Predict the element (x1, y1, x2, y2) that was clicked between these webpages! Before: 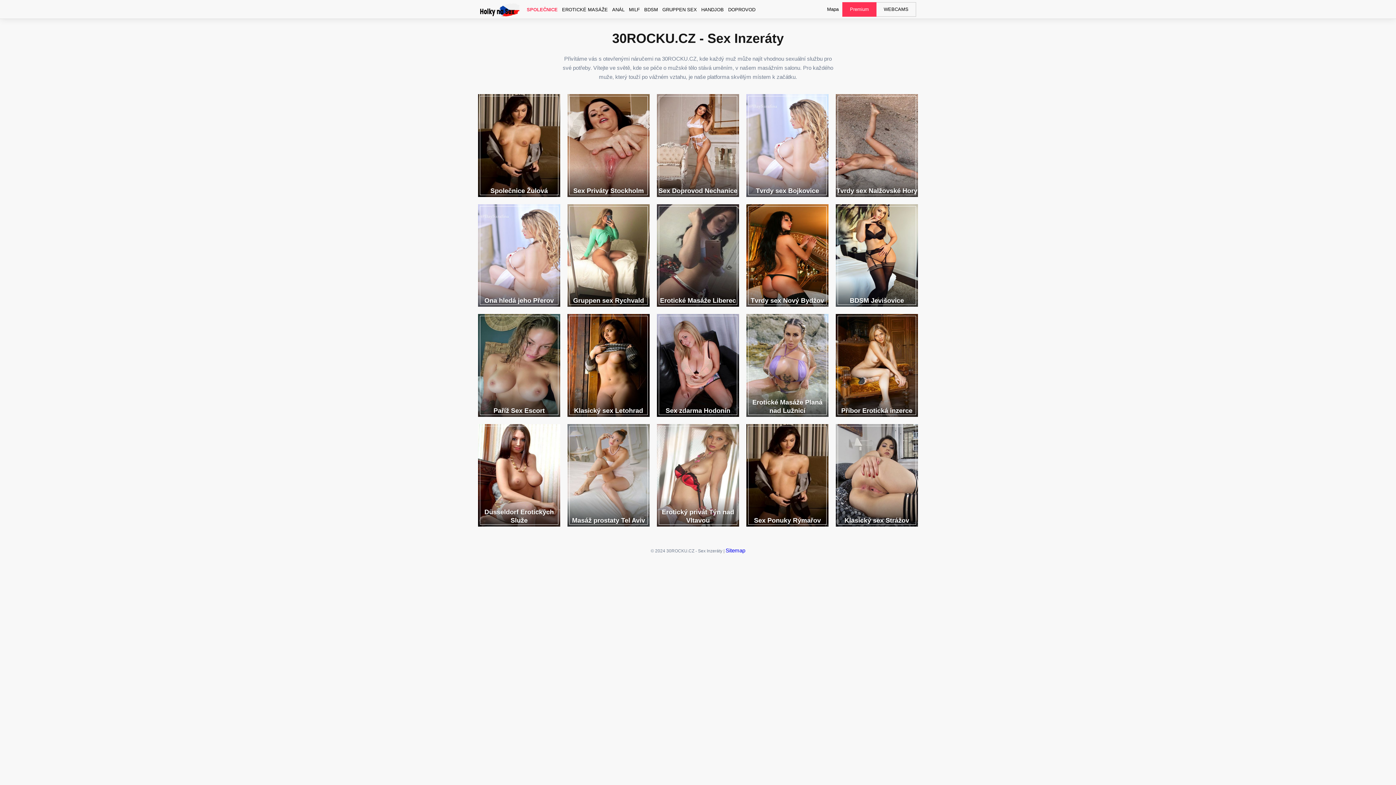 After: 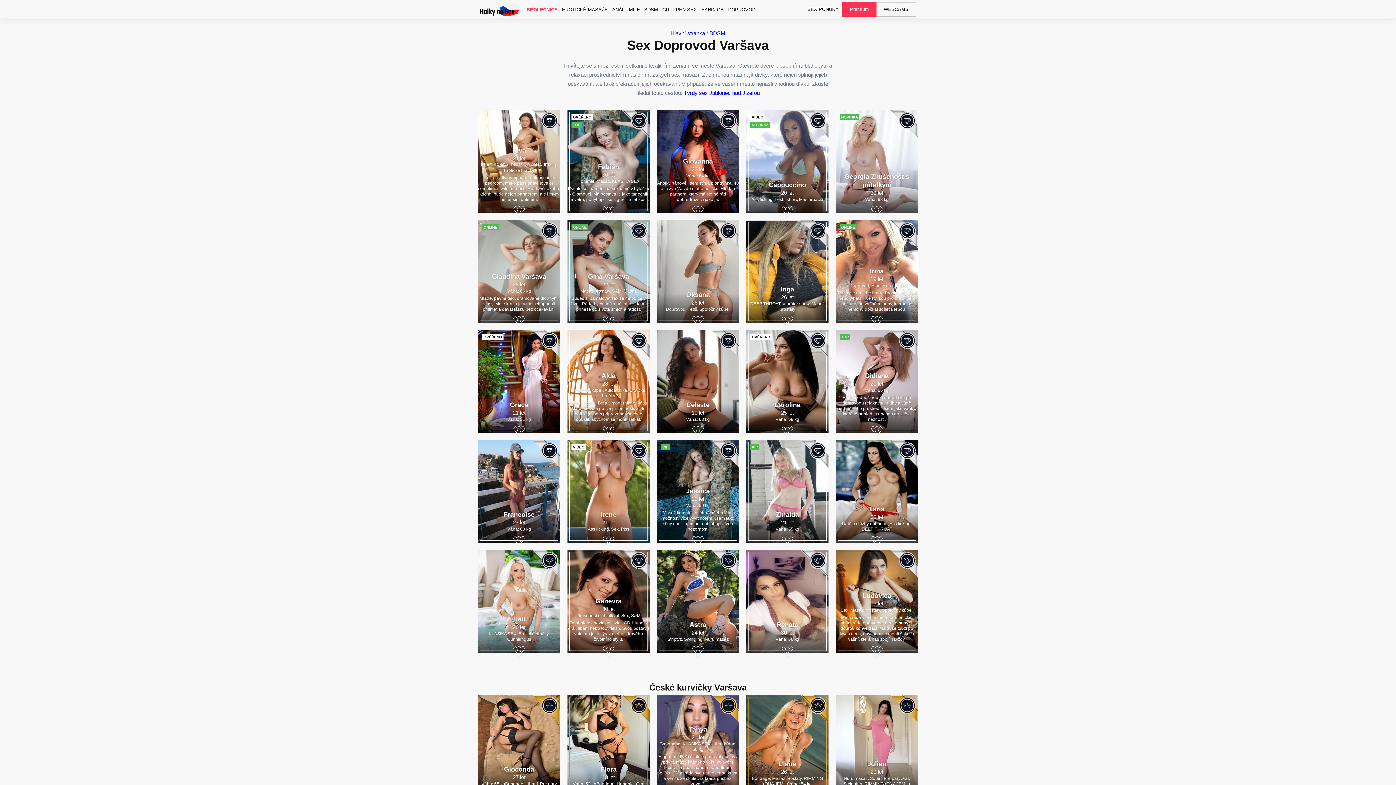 Action: bbox: (567, 314, 649, 416) label: Klasický sex Letohrad